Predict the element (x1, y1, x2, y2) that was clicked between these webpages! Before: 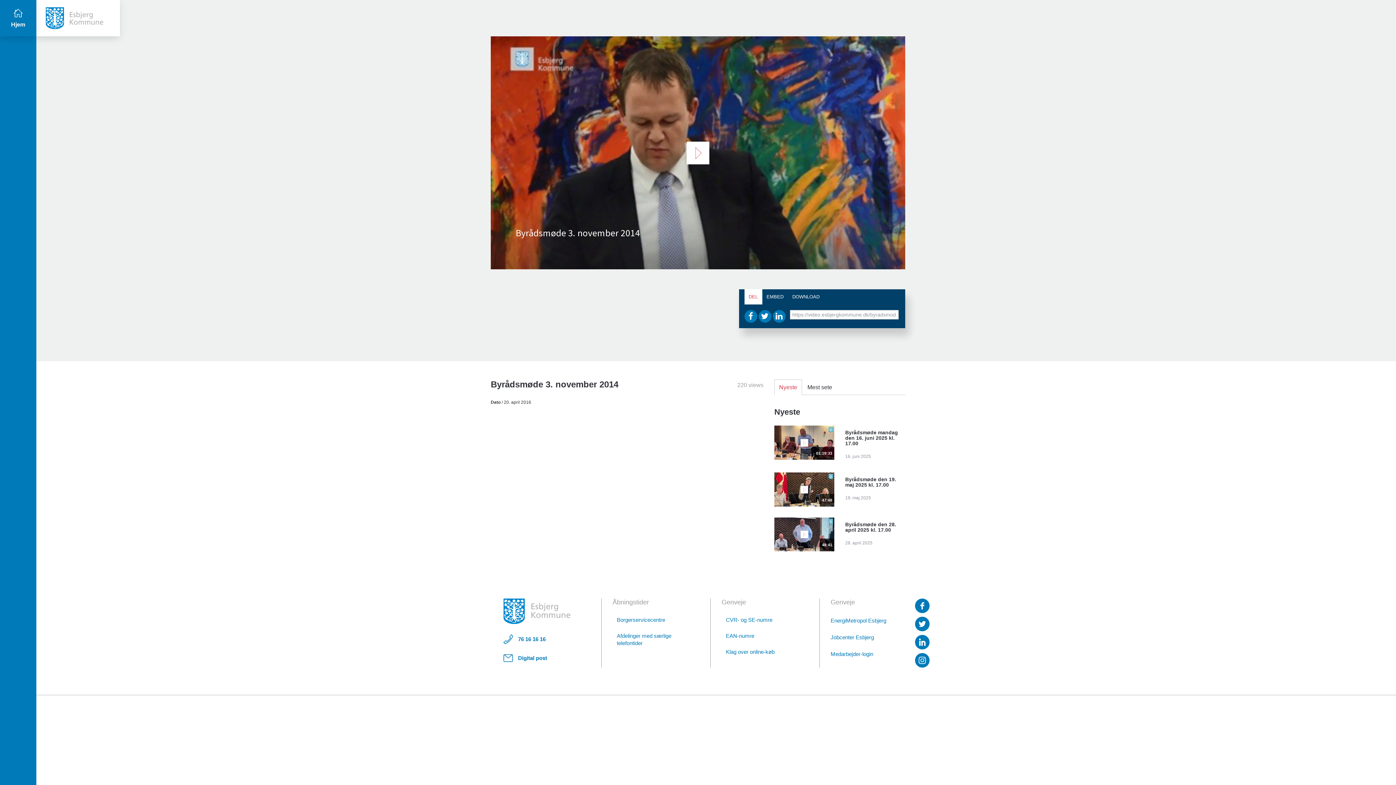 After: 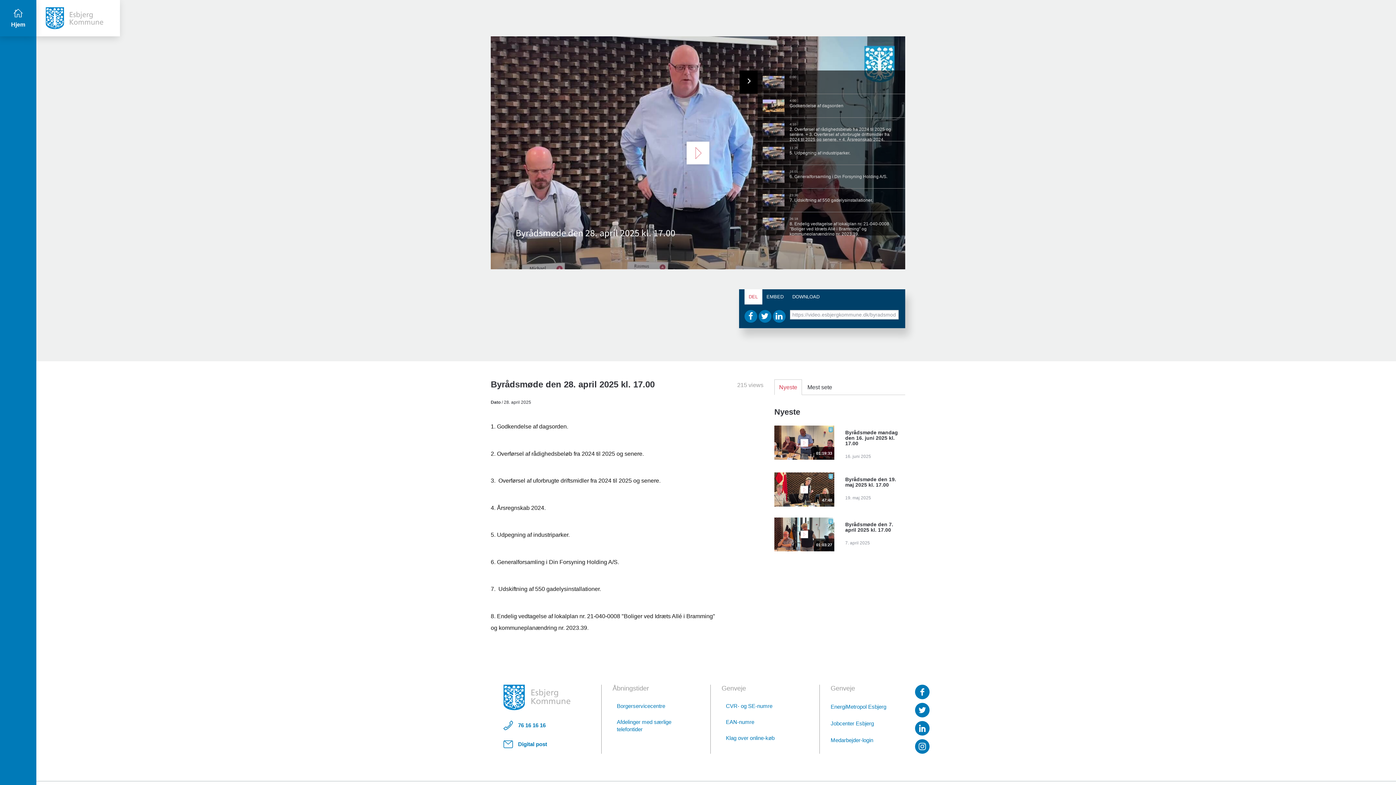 Action: bbox: (845, 521, 896, 533) label: Byrådsmøde den 28. april 2025 kl. 17.00